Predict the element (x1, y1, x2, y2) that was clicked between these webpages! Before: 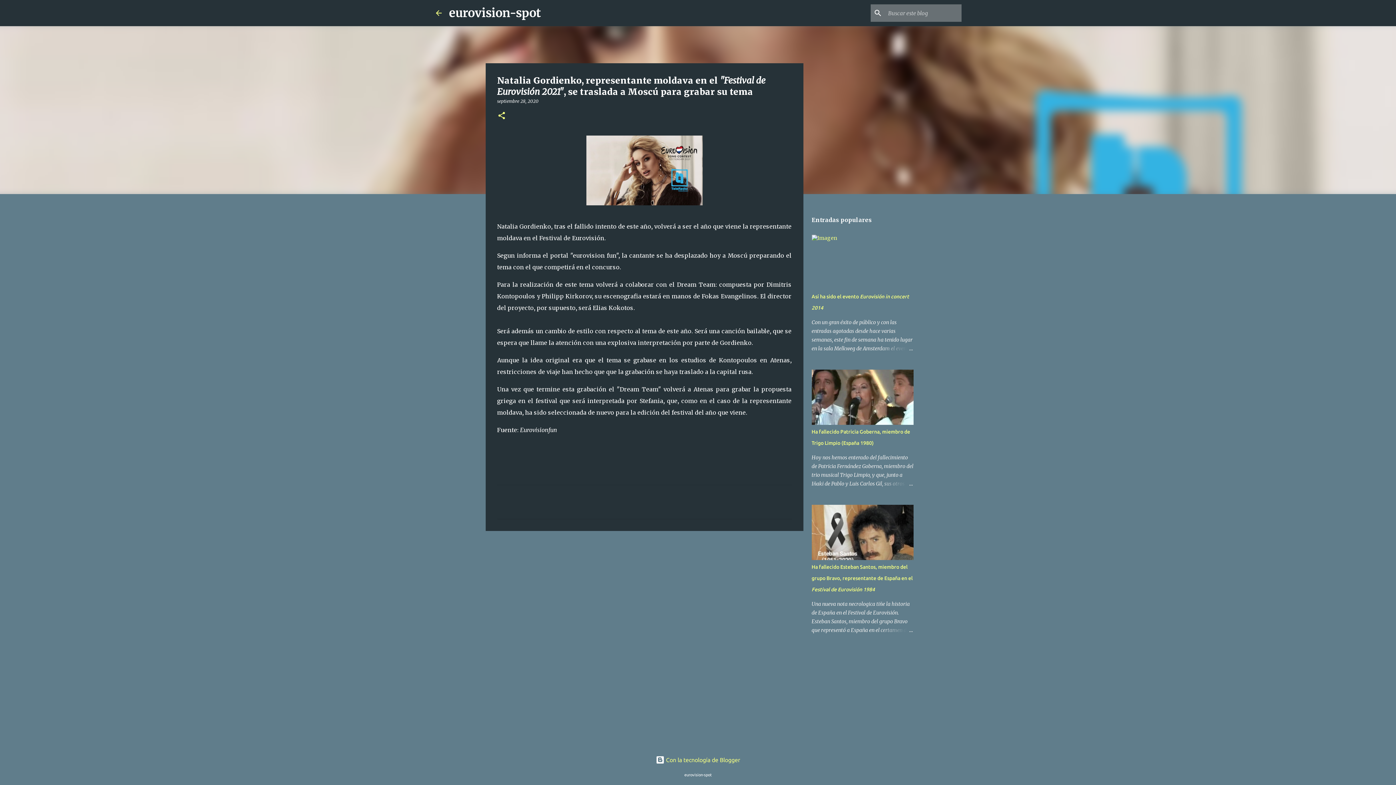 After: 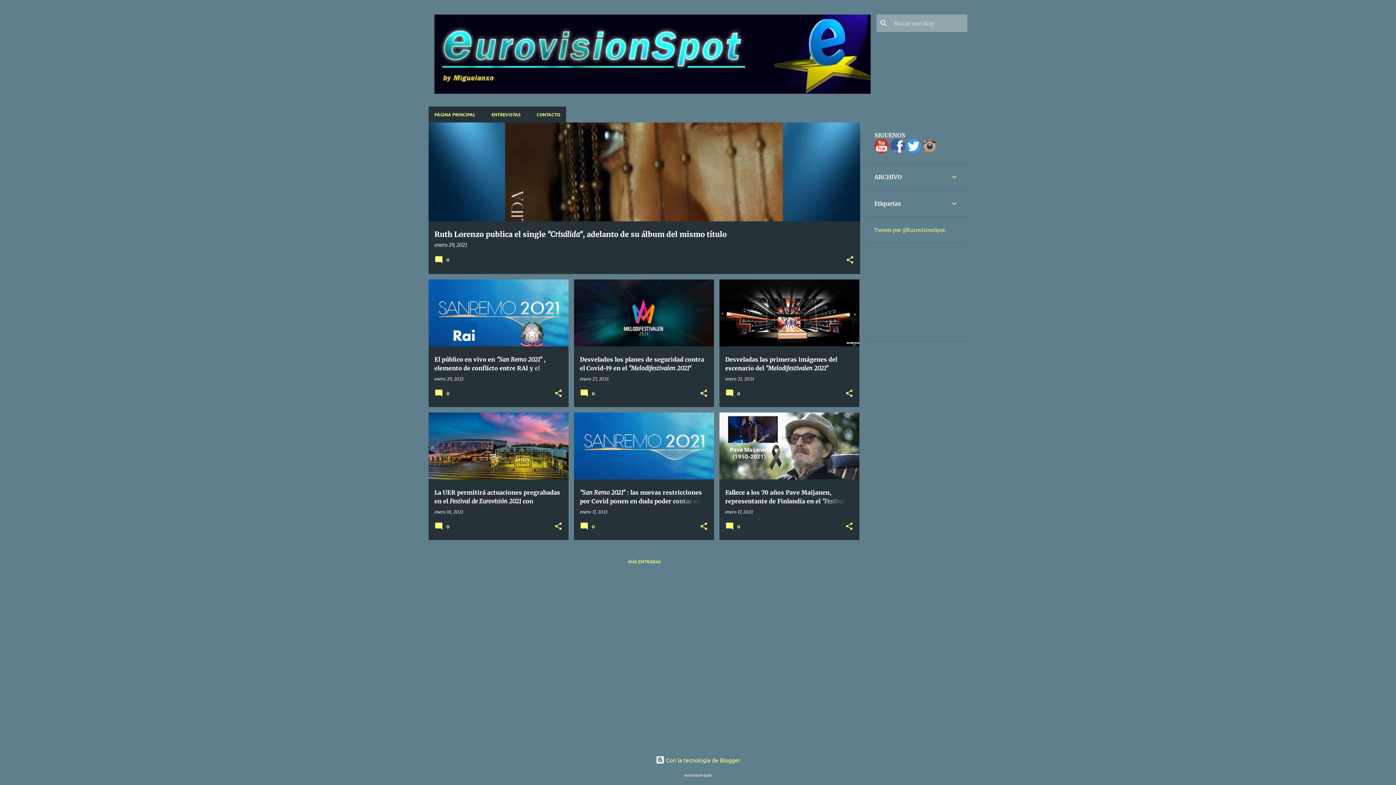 Action: bbox: (434, 8, 443, 17)